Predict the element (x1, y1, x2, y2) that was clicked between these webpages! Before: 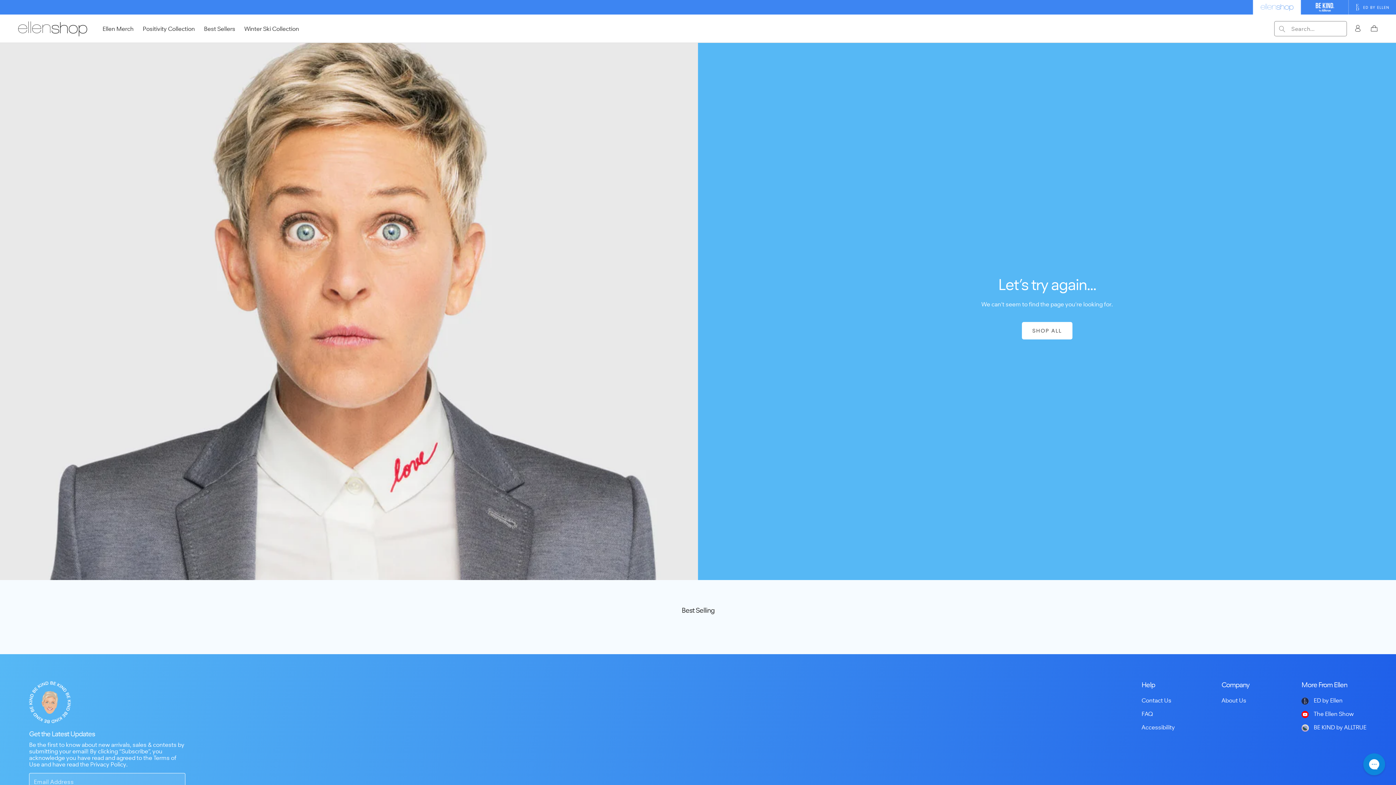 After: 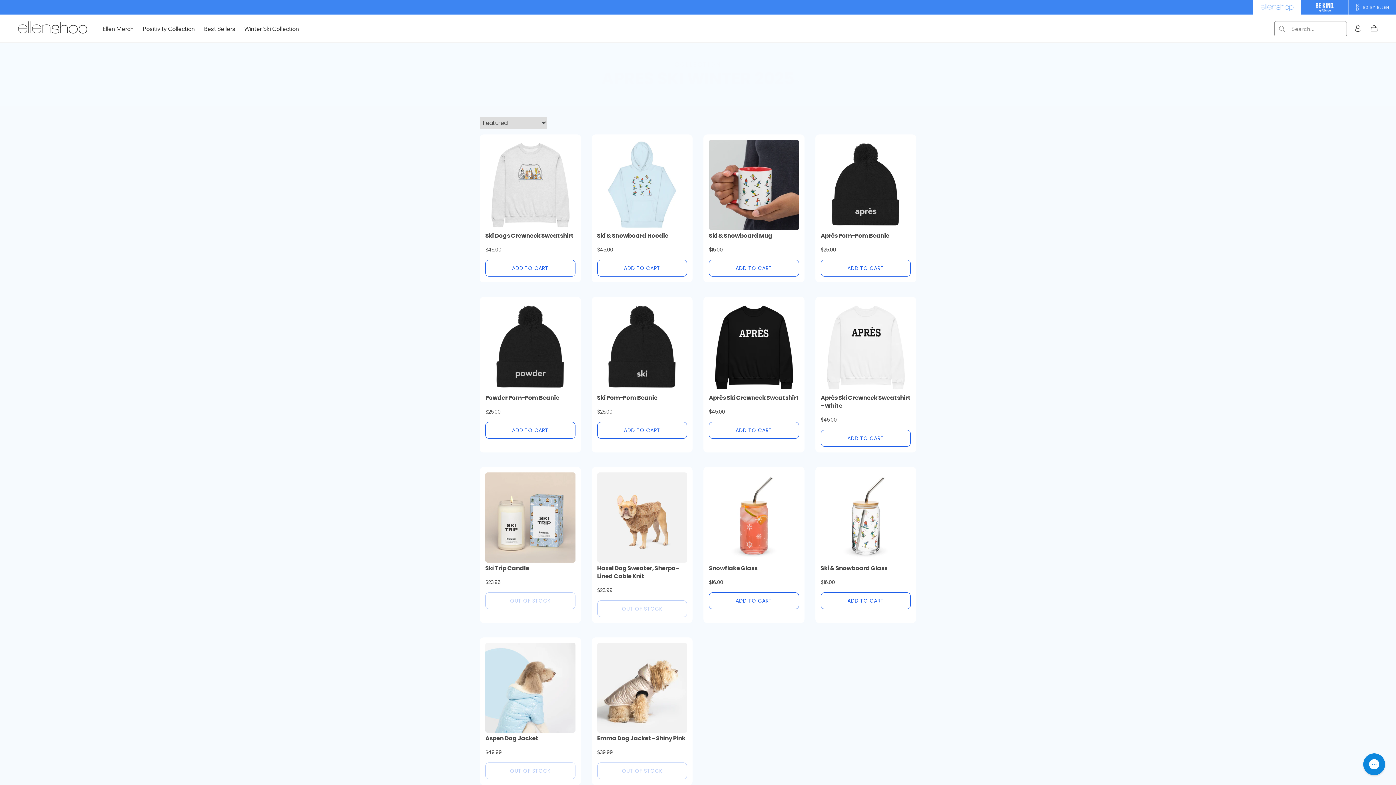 Action: label: Winter Ski Collection bbox: (244, 25, 299, 32)